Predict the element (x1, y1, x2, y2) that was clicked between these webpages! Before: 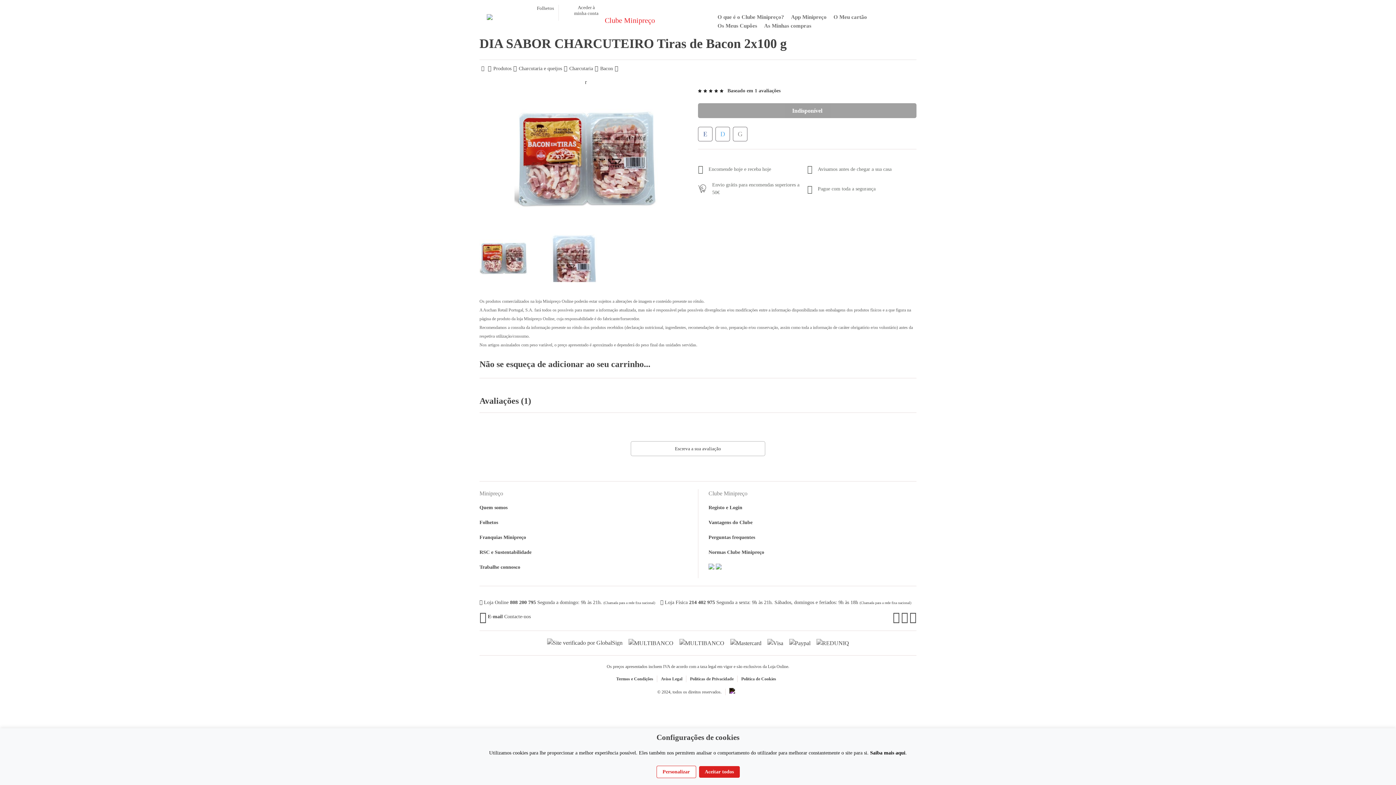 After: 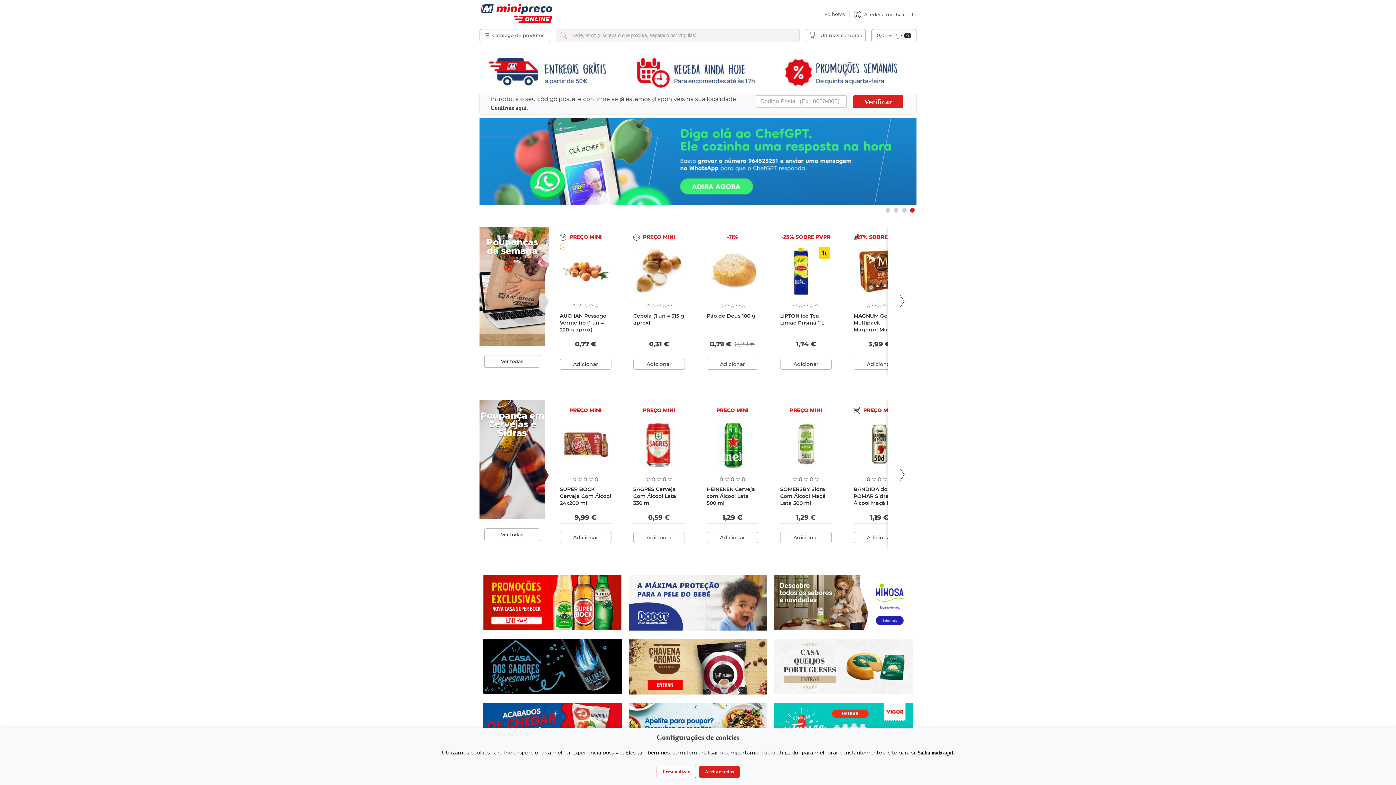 Action: bbox: (479, 4, 537, 20)